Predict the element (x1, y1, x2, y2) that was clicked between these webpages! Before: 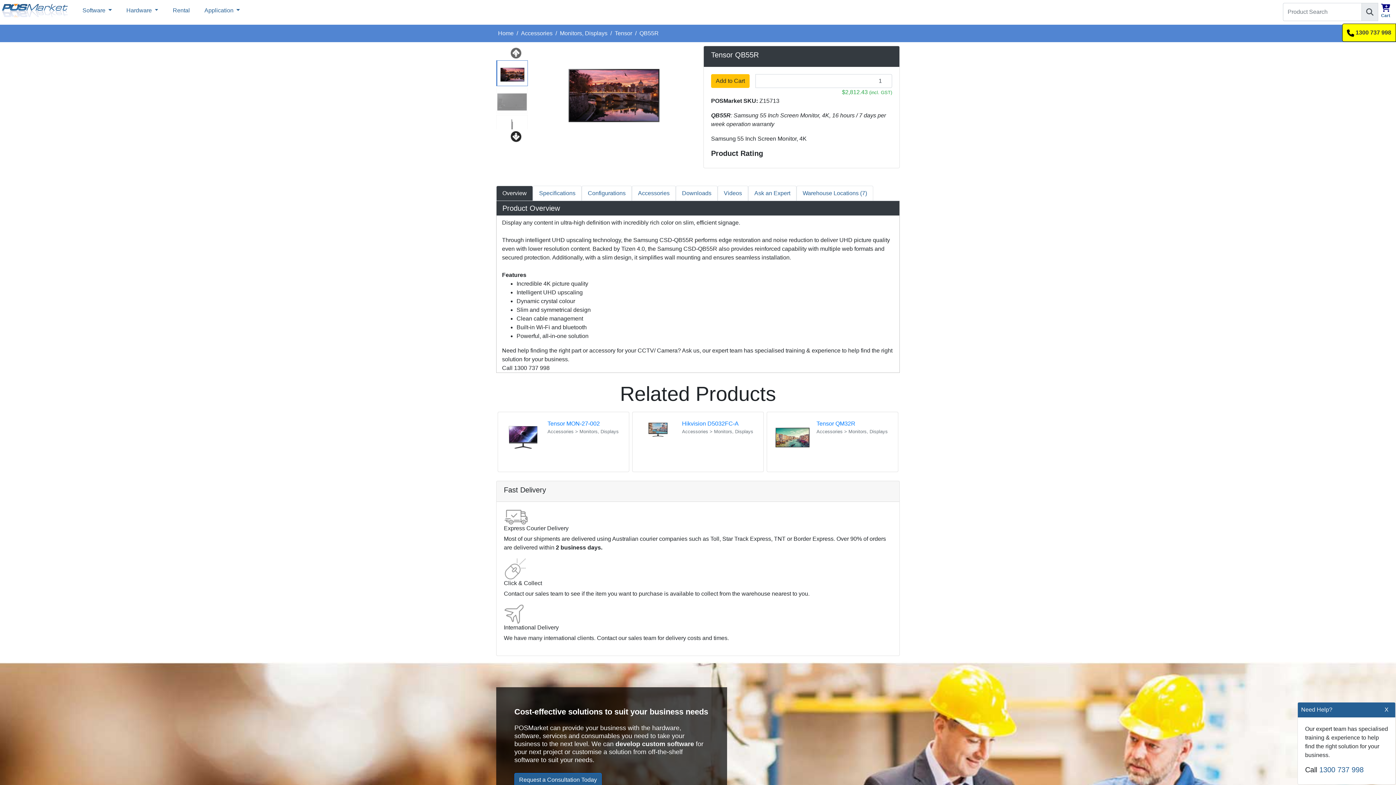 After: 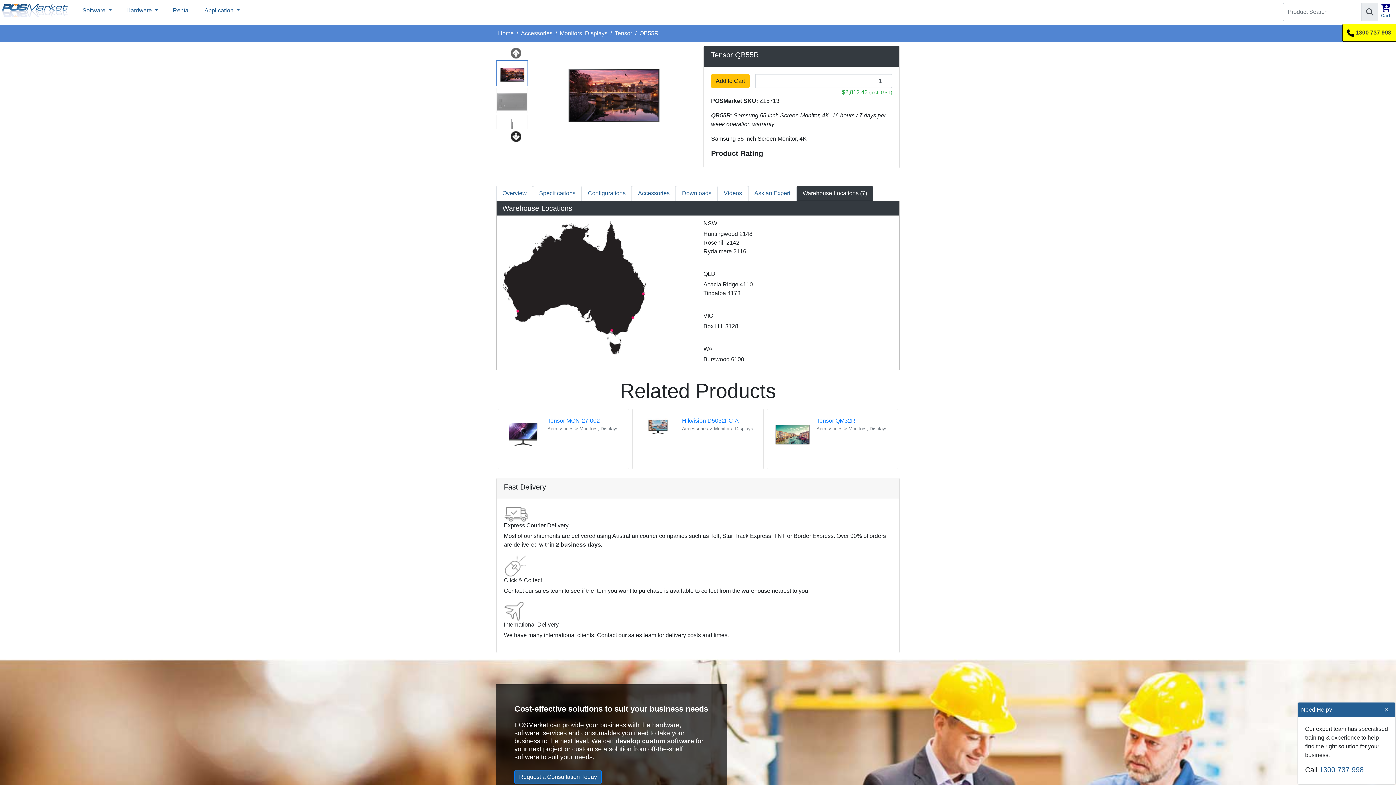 Action: bbox: (796, 185, 873, 201) label: Warehouse Locations (7)